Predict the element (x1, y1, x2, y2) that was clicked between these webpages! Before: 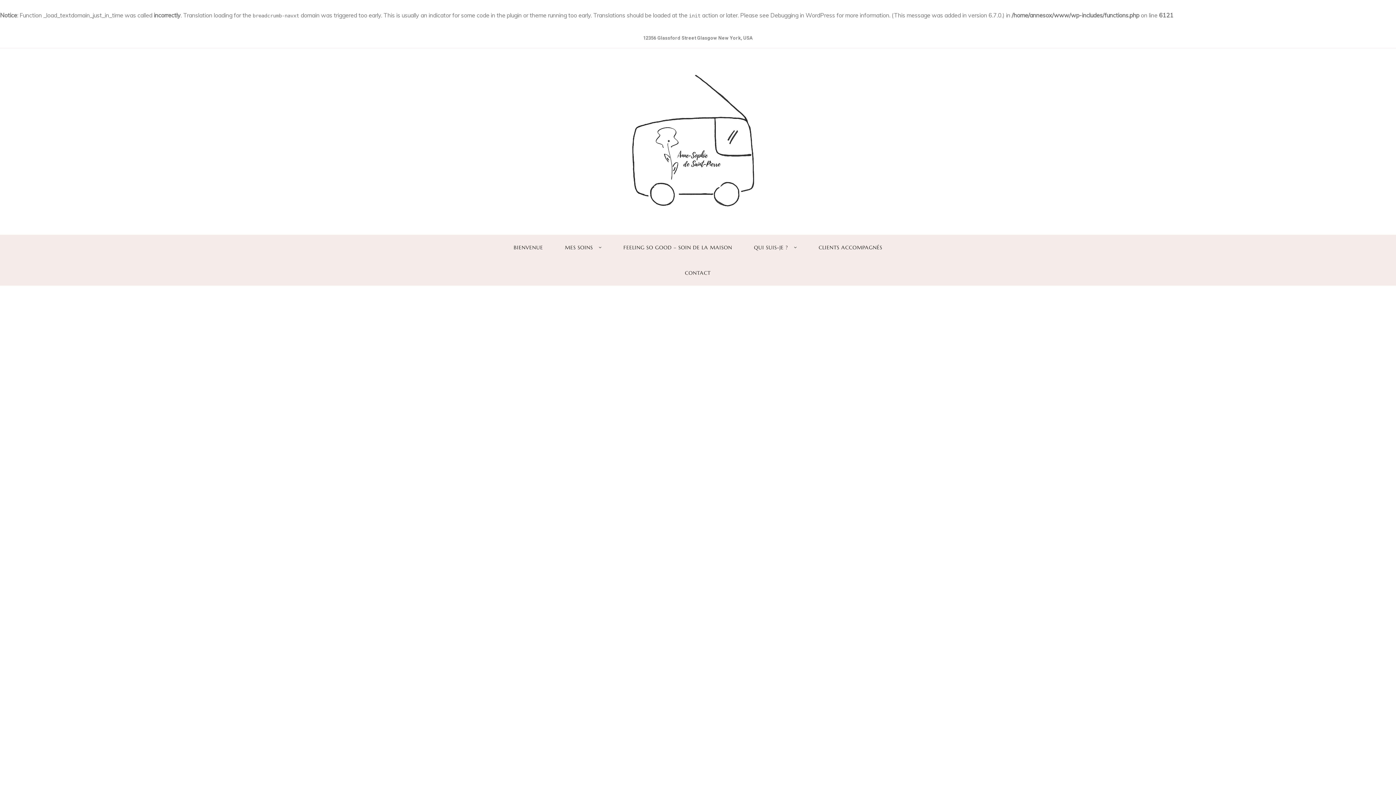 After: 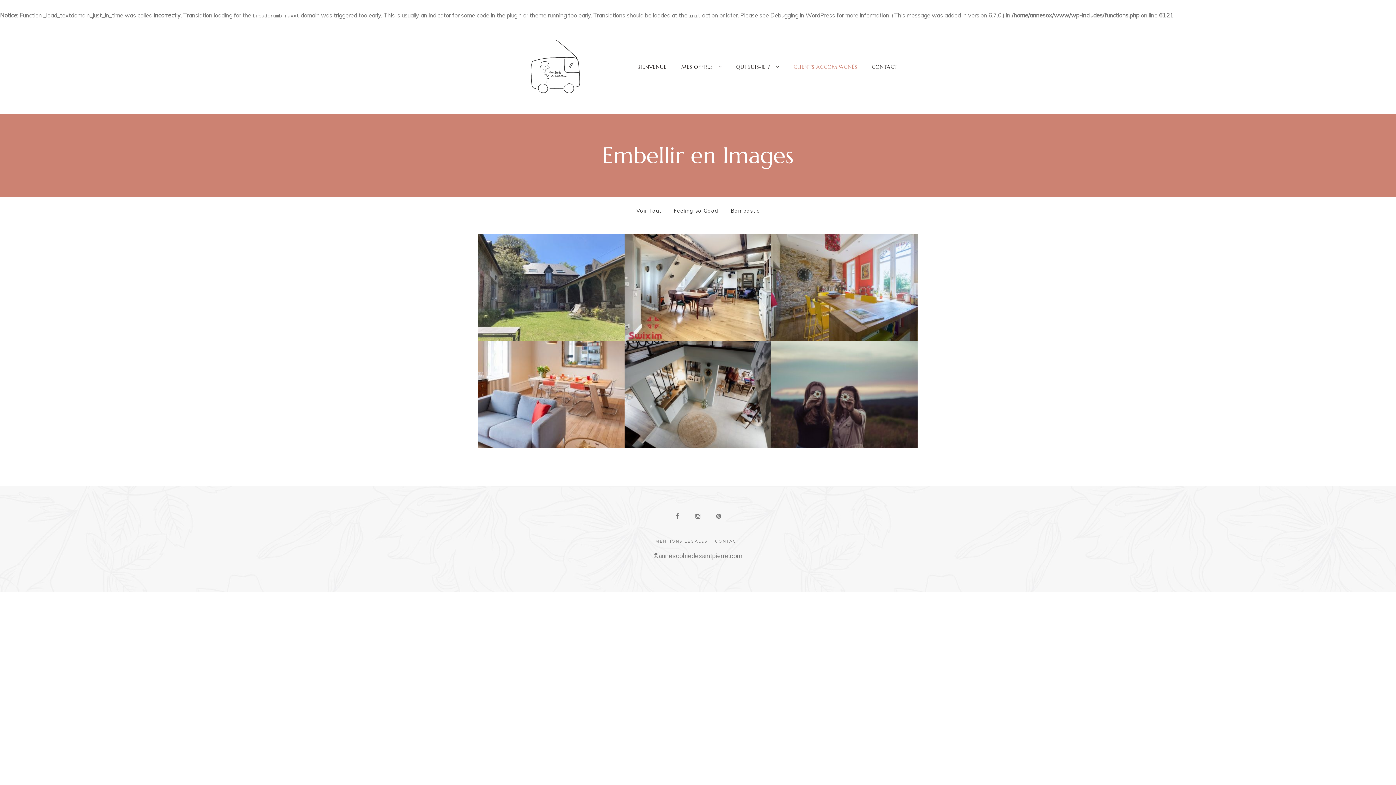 Action: label: CLIENTS ACCOMPAGNÉS bbox: (808, 234, 893, 260)